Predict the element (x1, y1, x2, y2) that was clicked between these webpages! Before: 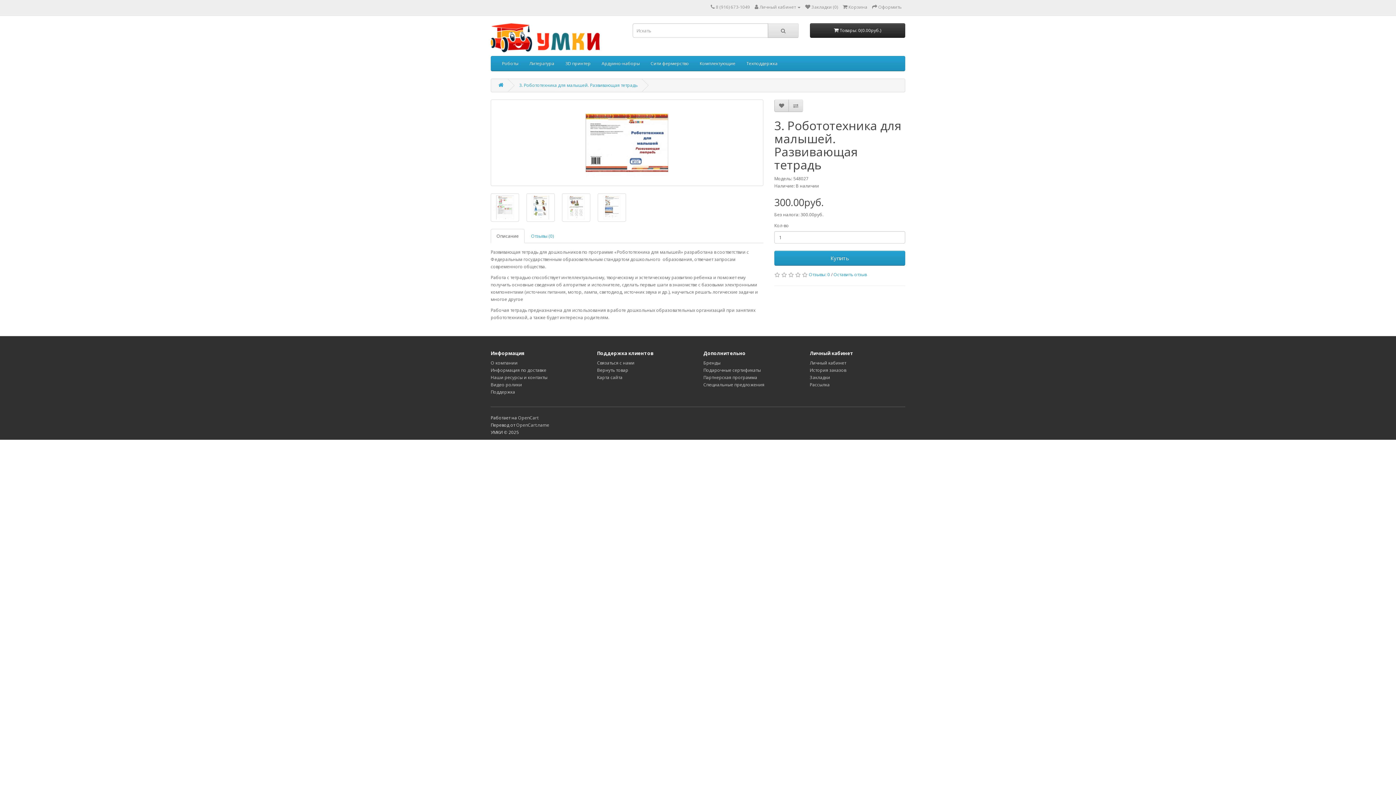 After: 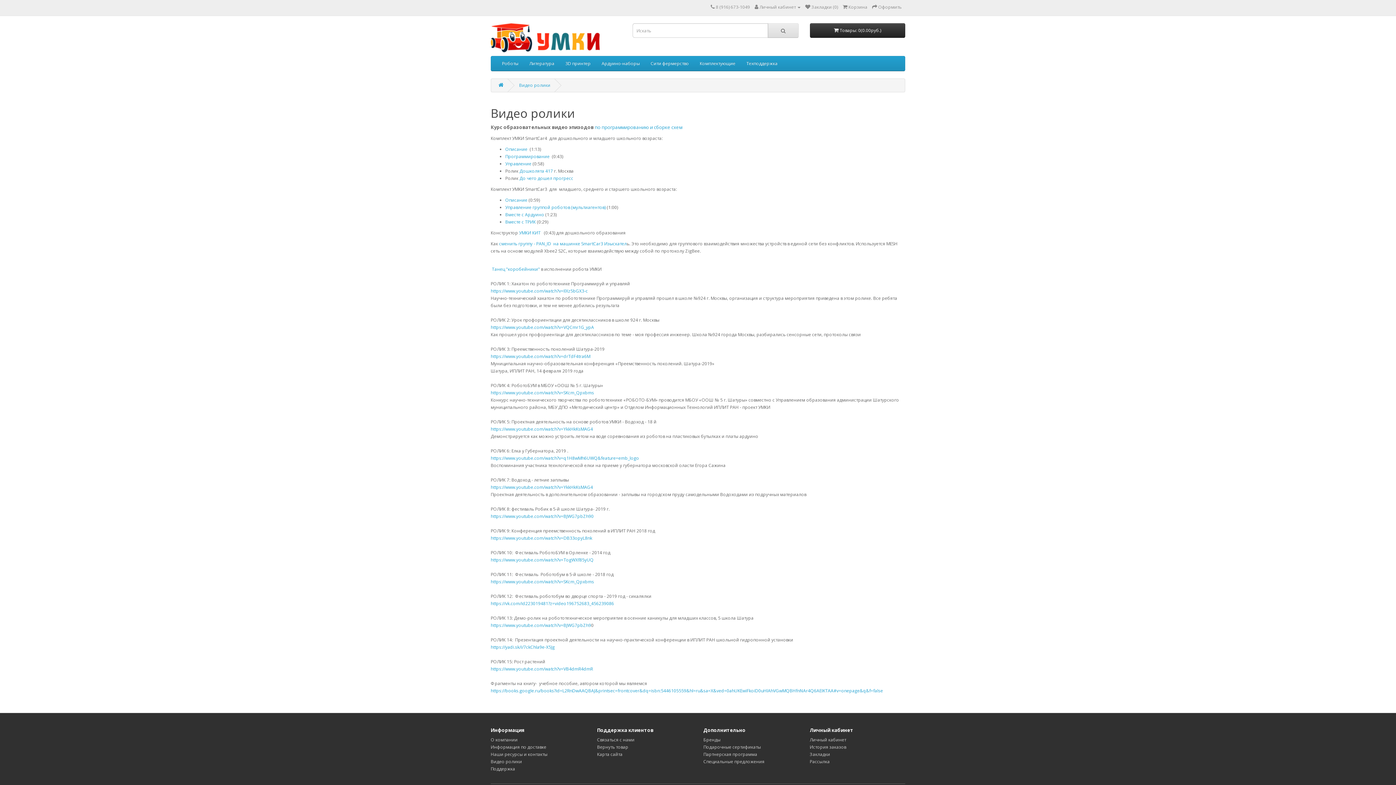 Action: label: Видео ролики bbox: (490, 381, 522, 388)